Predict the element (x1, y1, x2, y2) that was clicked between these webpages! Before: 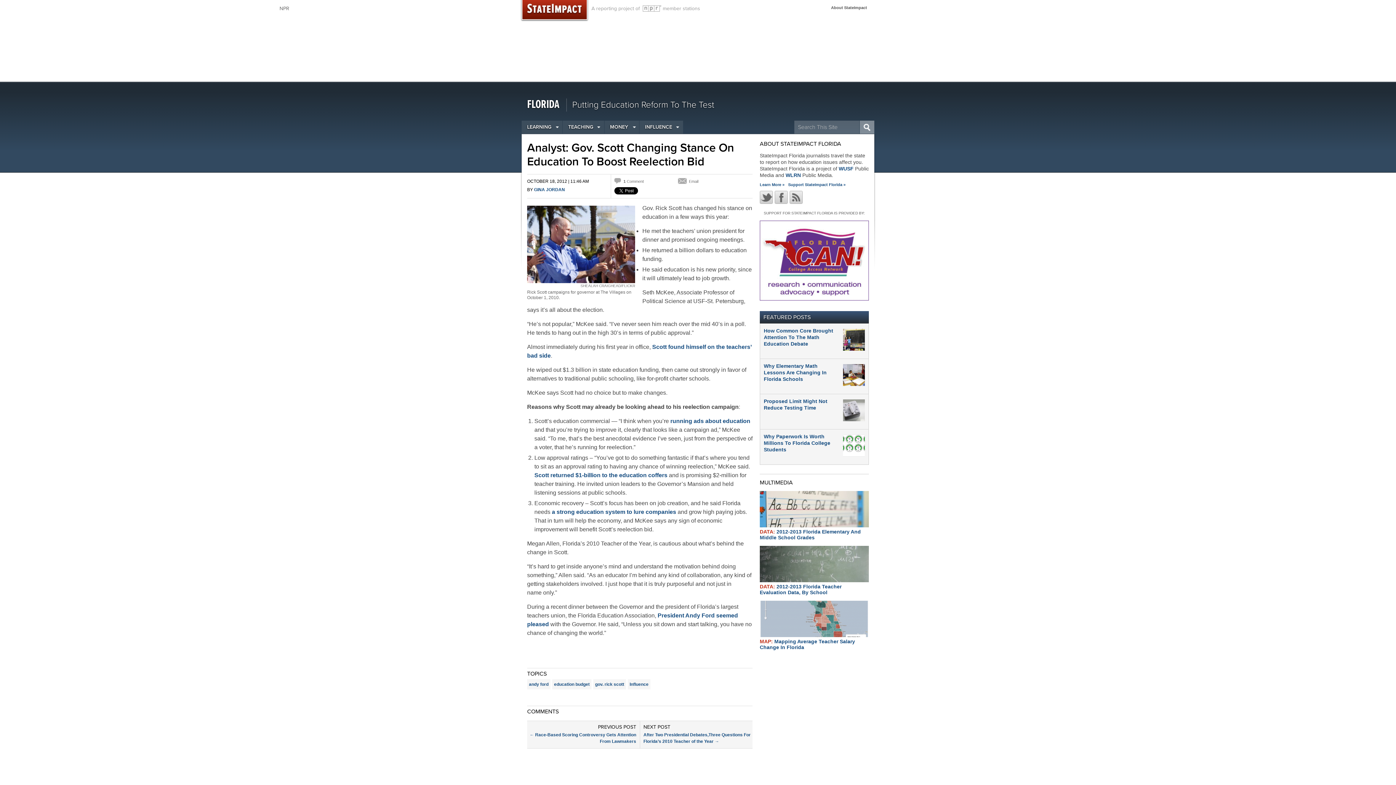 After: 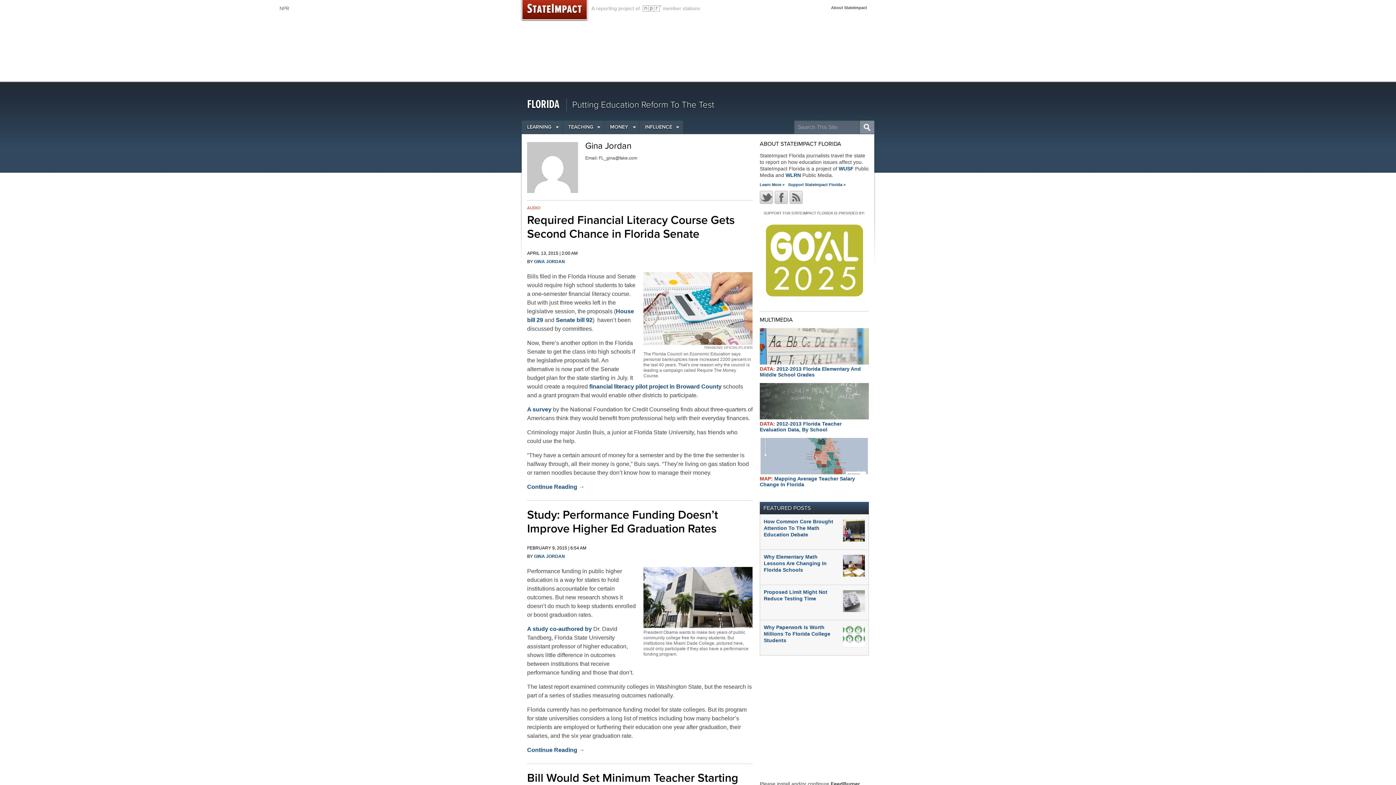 Action: bbox: (534, 187, 565, 192) label: GINA JORDAN